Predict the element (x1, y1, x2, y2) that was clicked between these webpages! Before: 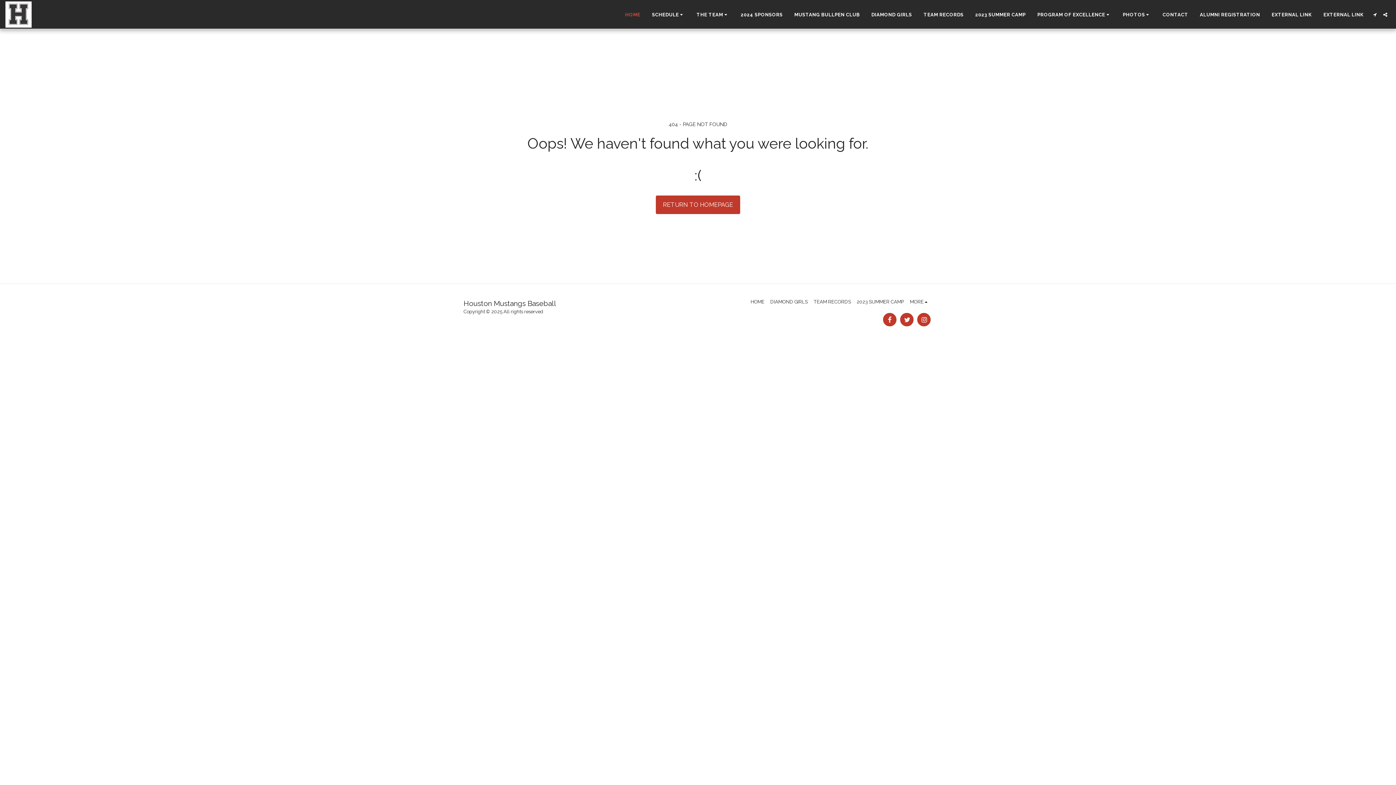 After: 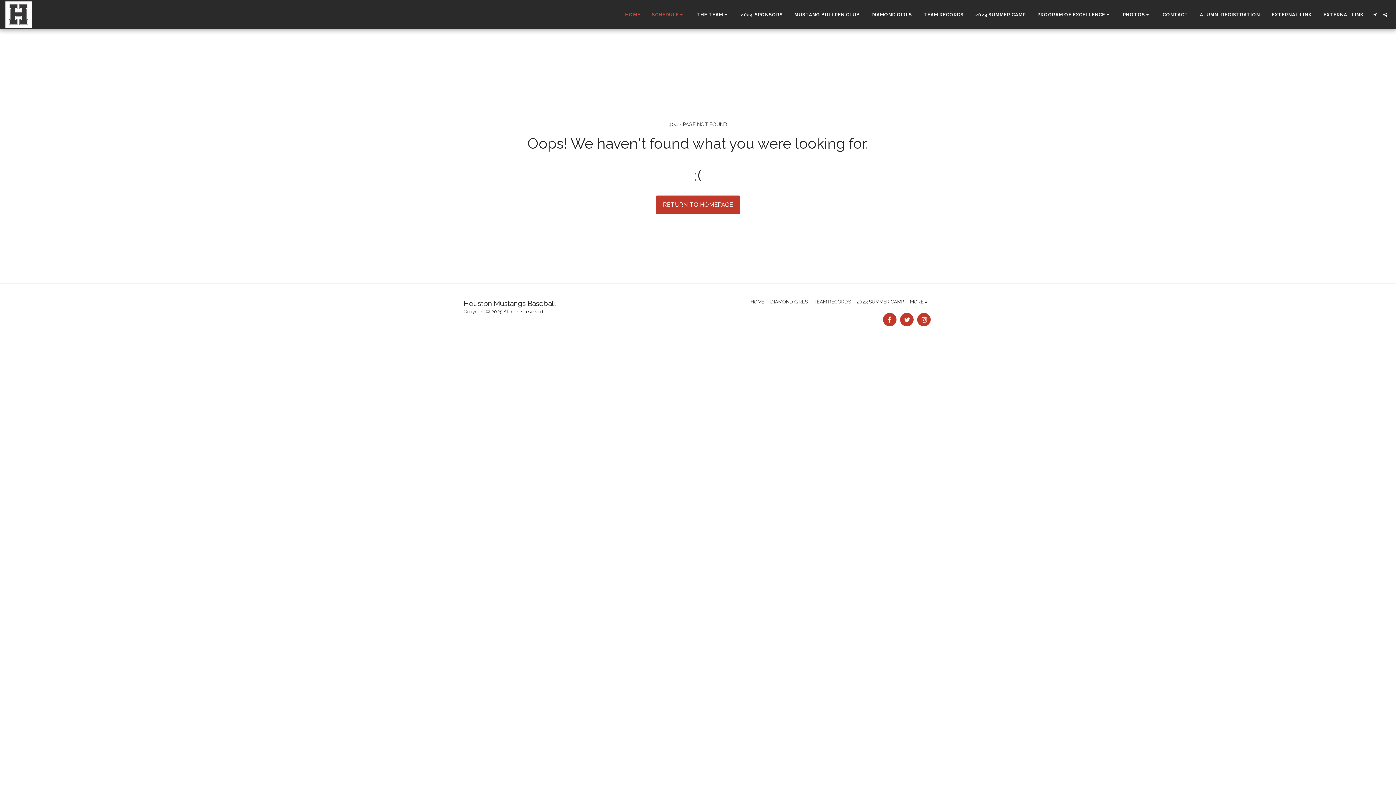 Action: label: SCHEDULE   bbox: (646, 9, 690, 19)